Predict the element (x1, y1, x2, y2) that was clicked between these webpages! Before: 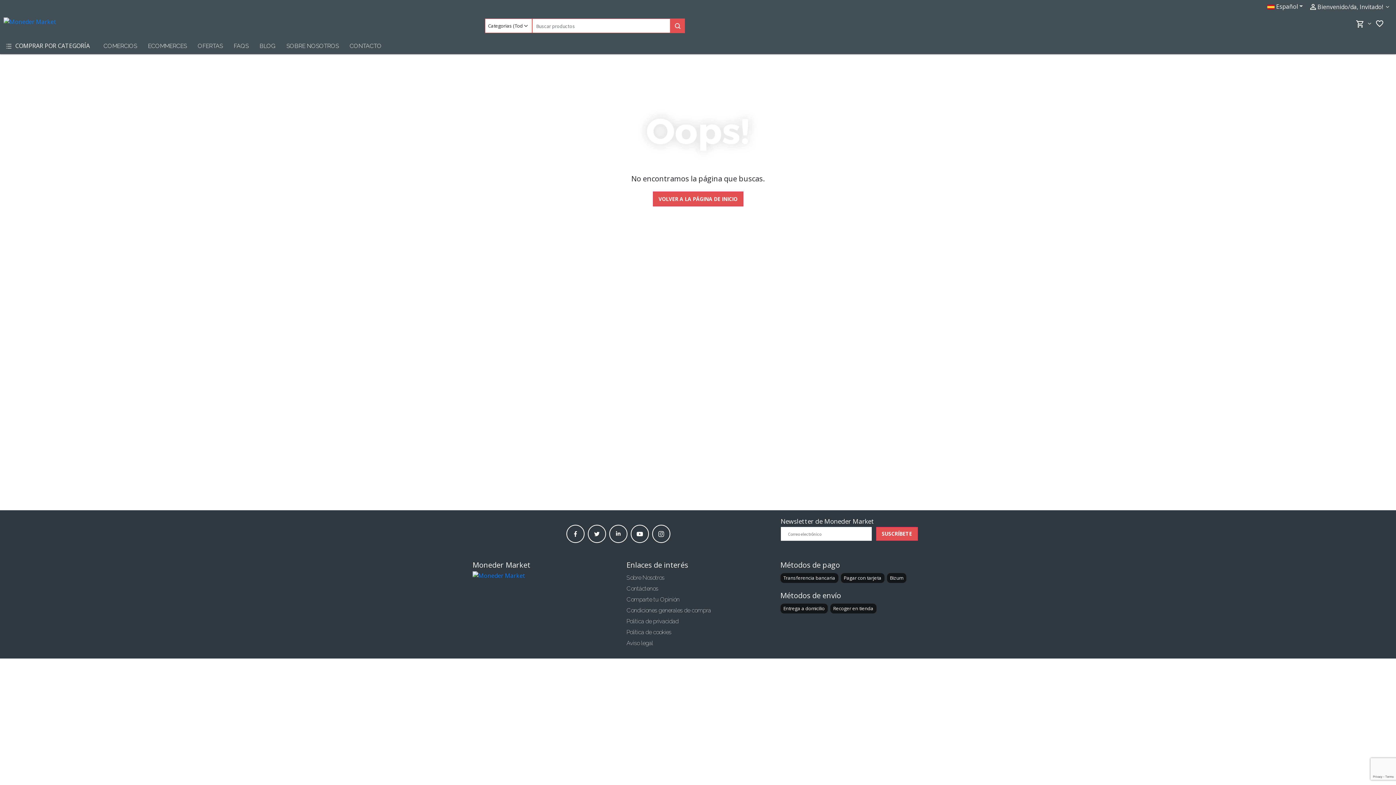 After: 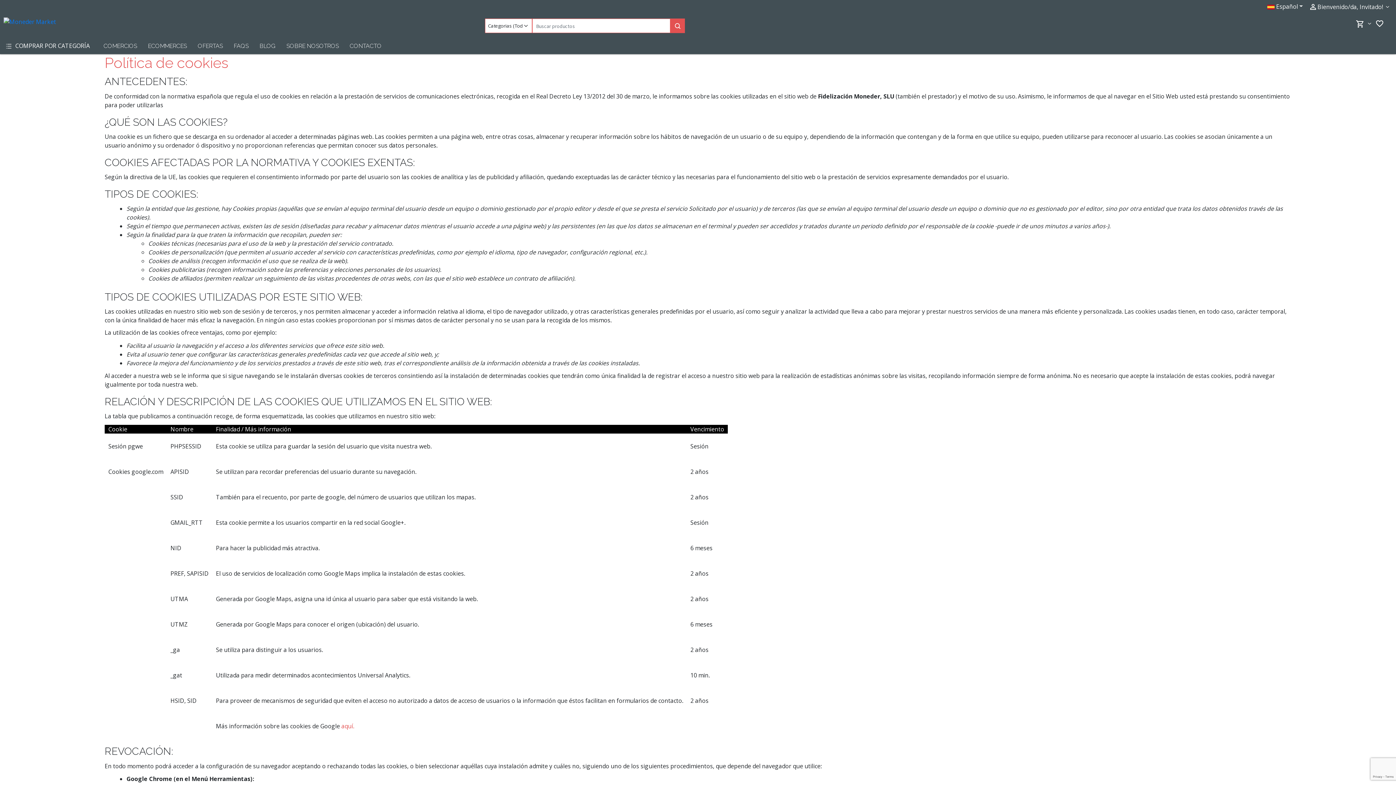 Action: label: Política de cookies bbox: (626, 629, 671, 636)